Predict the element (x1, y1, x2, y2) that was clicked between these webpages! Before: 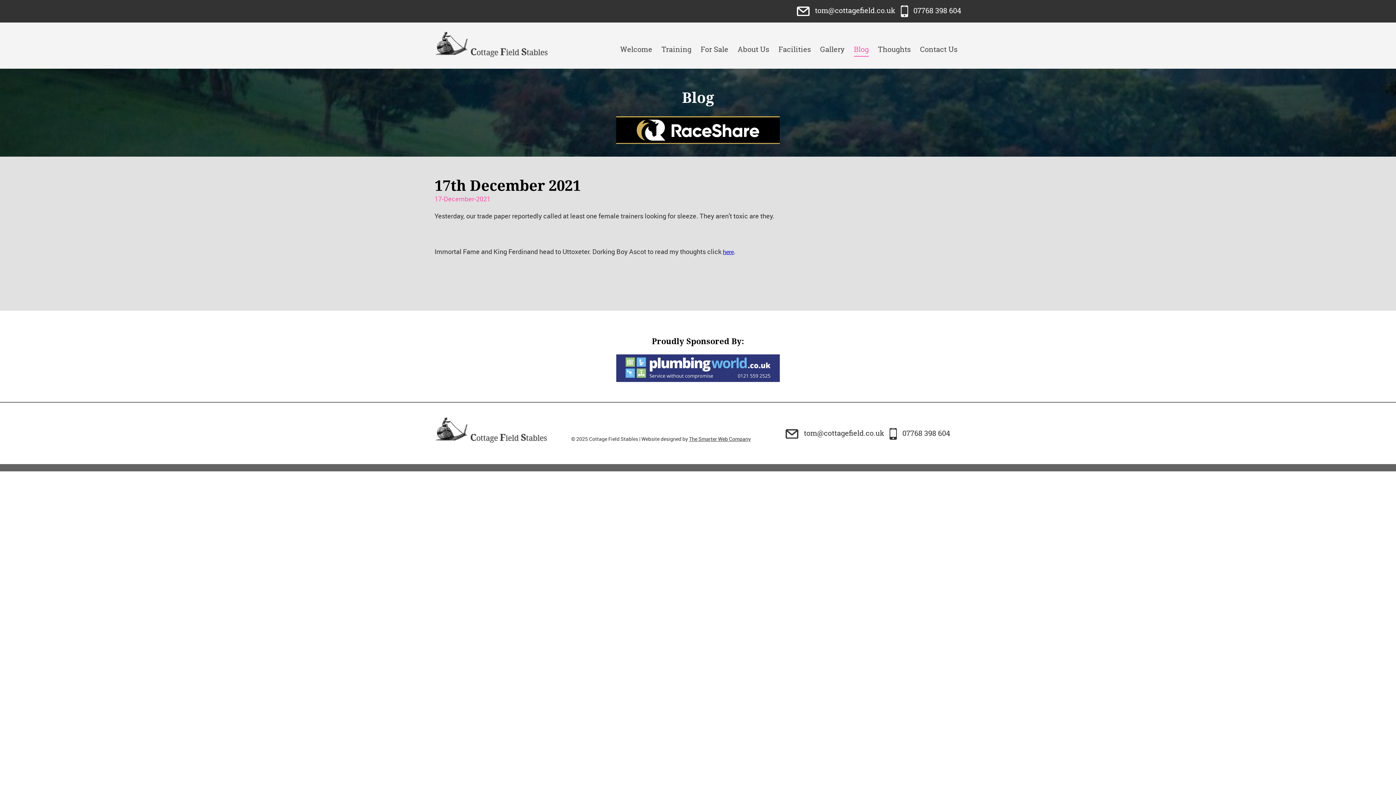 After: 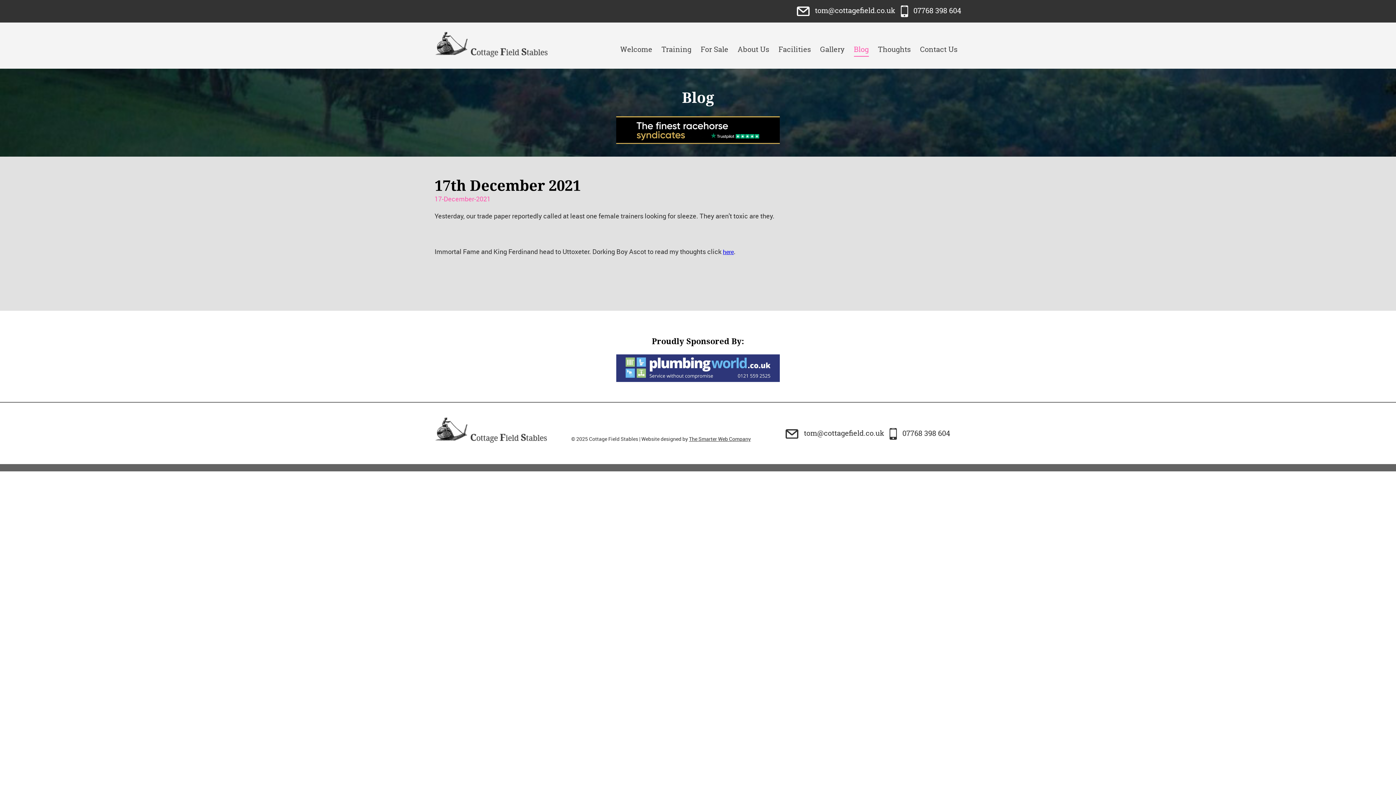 Action: bbox: (616, 375, 779, 383)